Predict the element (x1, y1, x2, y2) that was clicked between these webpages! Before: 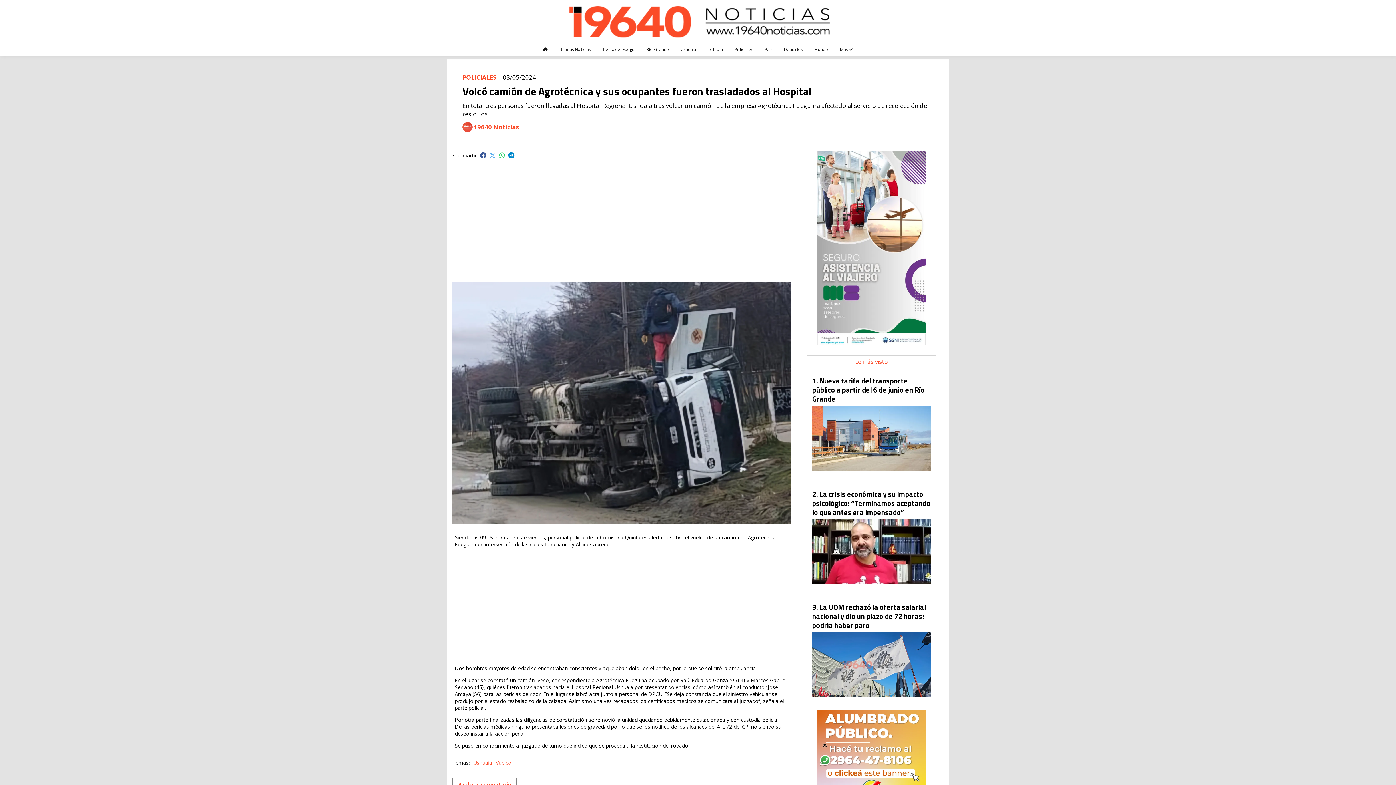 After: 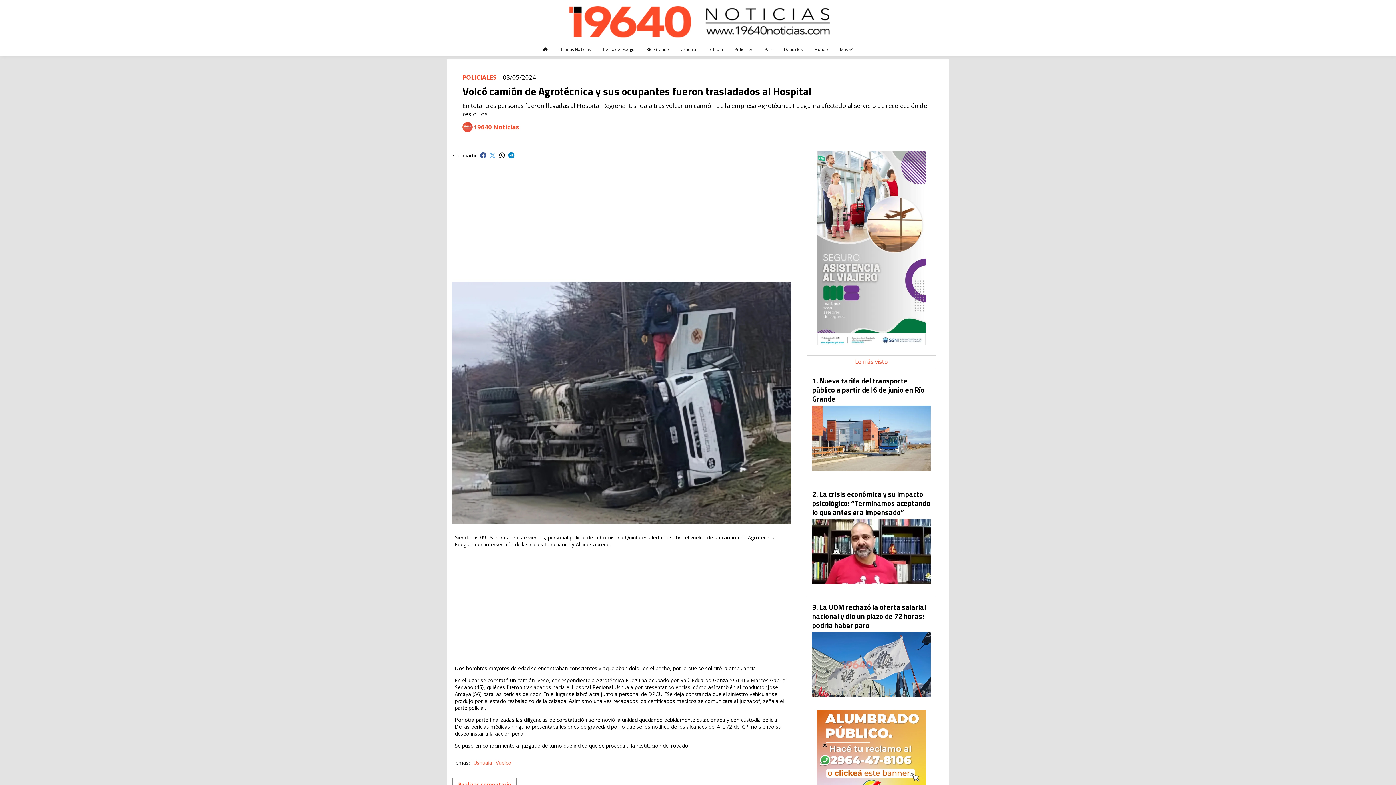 Action: bbox: (498, 152, 506, 158)